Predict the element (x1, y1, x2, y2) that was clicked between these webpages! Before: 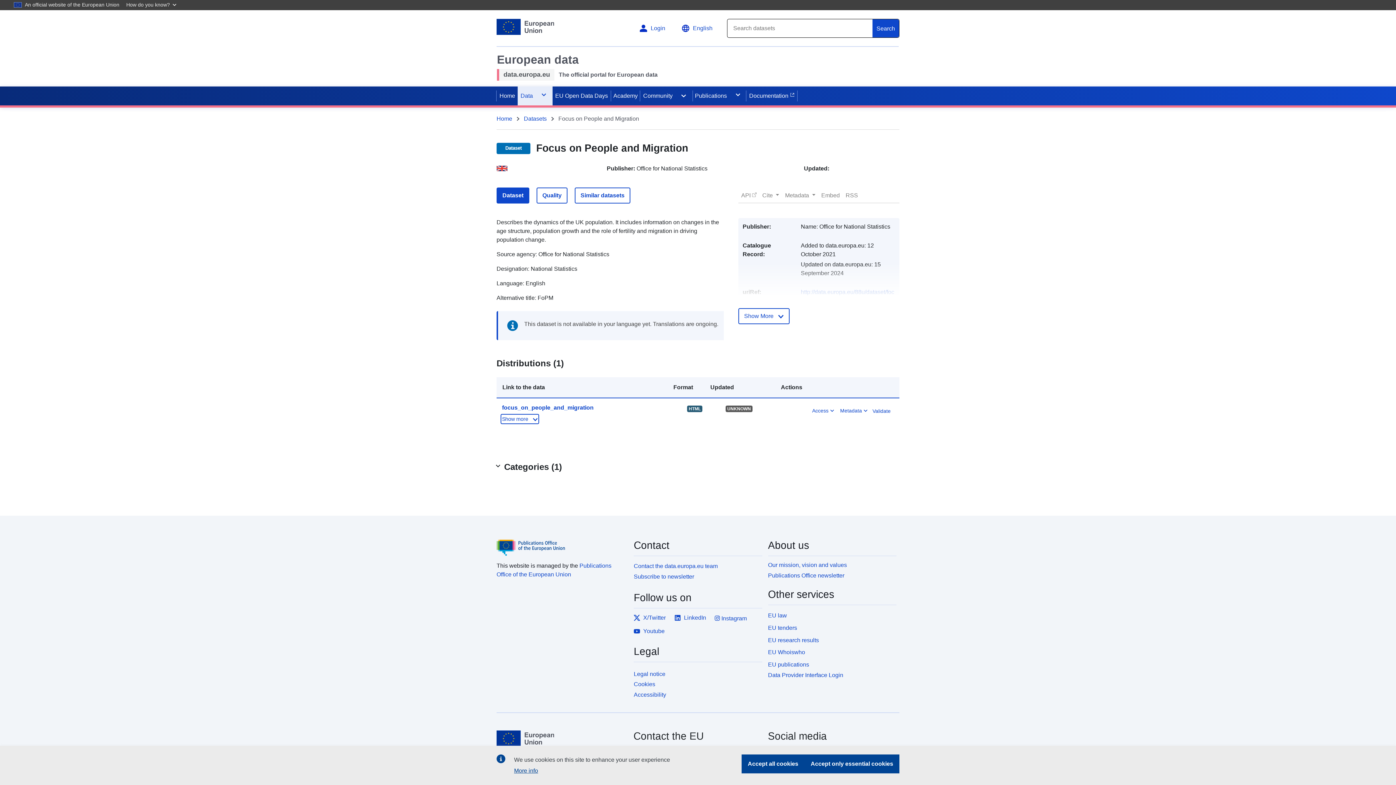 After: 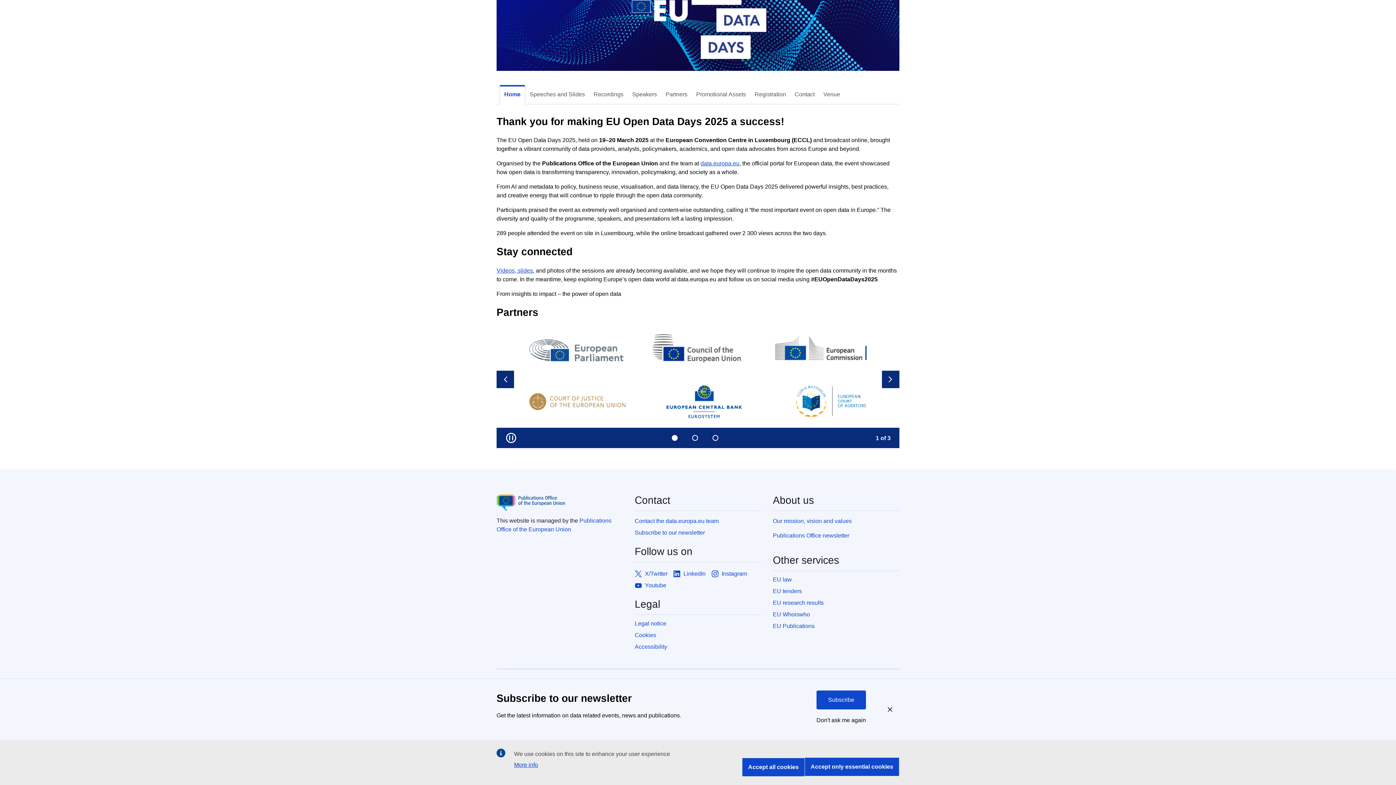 Action: label: EU Open Data Days bbox: (552, 86, 611, 105)